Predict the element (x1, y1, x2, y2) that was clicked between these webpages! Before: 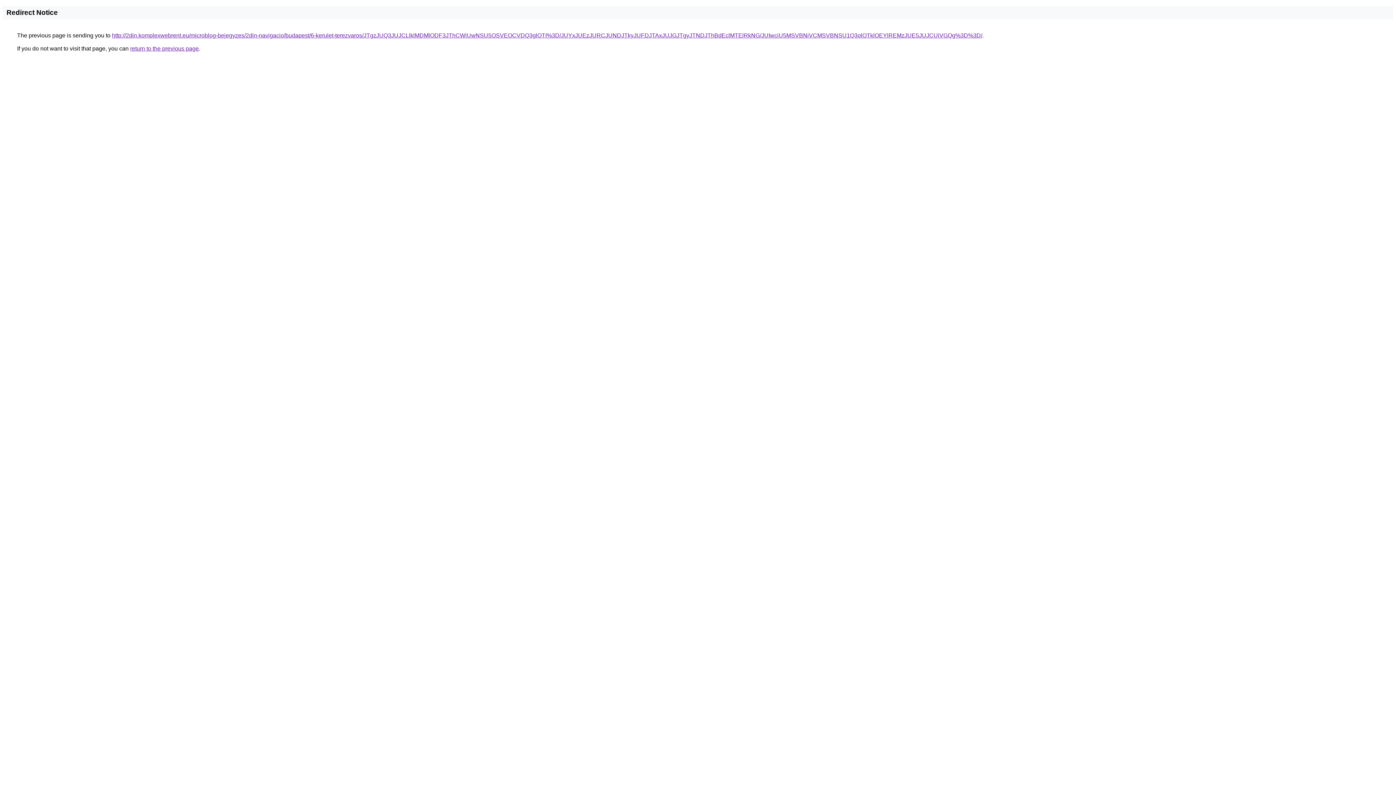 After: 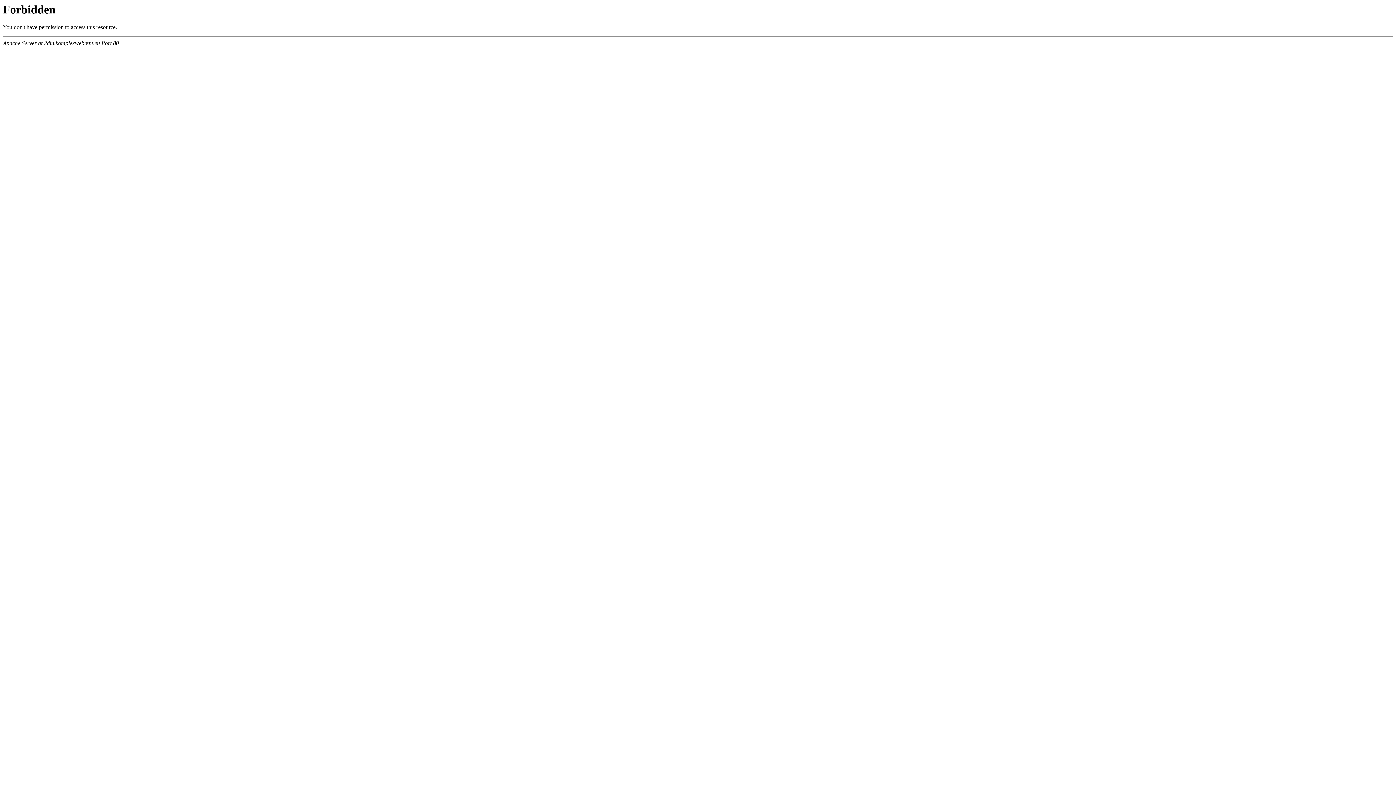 Action: label: http://2din.komplexwebrent.eu/microblog-bejegyzes/2din-navigacio/budapest/6-kerulet-terezvaros/JTgzJUQ3JUJCLlklMDMlODF3JThCWiUwNSU5OSVEOCVDQ3glOTI%3D/JUYxJUEzJURCJUNDJTkyJUFDJTAxJUJGJTgyJTNDJThBdEclMTElRkNG/JUIwciU5MSVBNiVCMSVBNSU1Q3olOTklOEYlREMzJUE5JUJCUiVGQg%3D%3D/ bbox: (112, 32, 982, 38)